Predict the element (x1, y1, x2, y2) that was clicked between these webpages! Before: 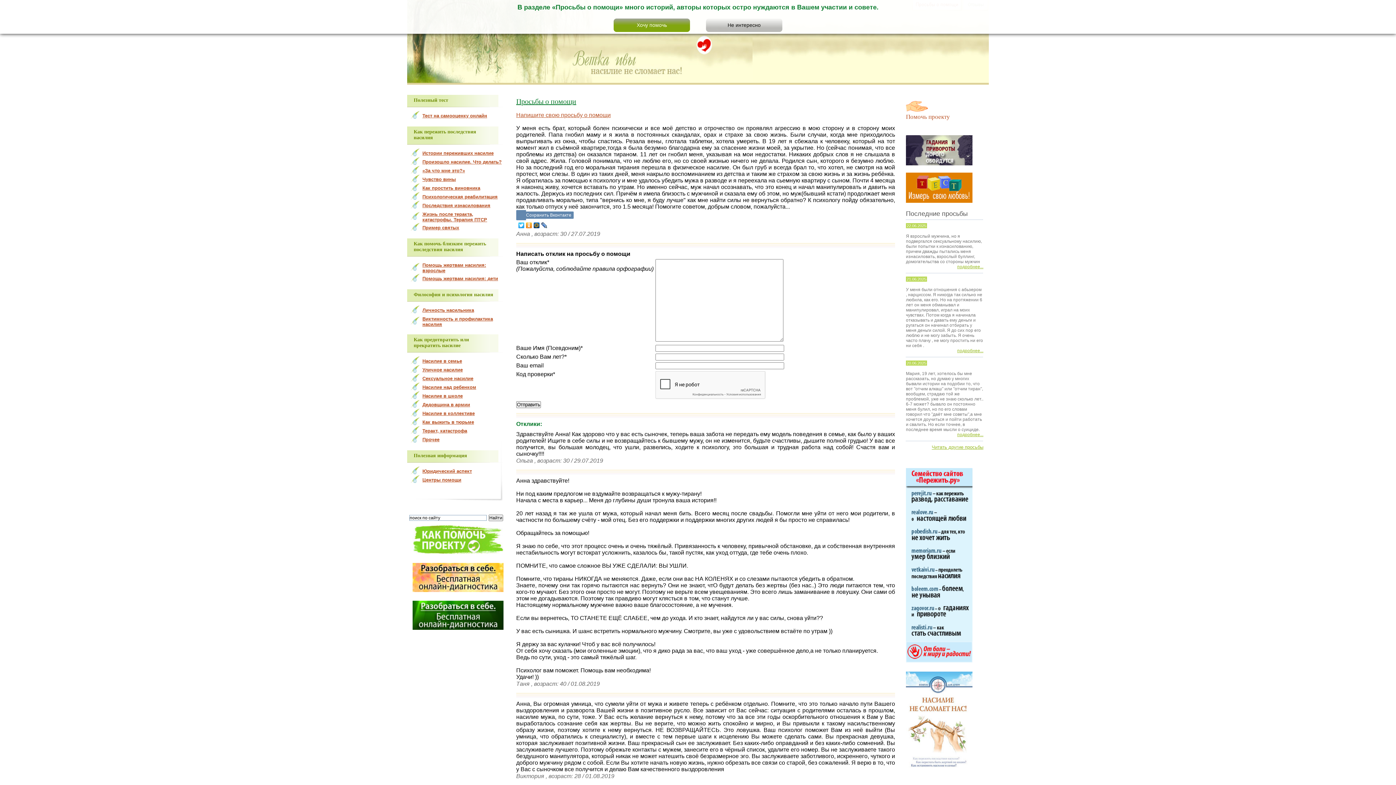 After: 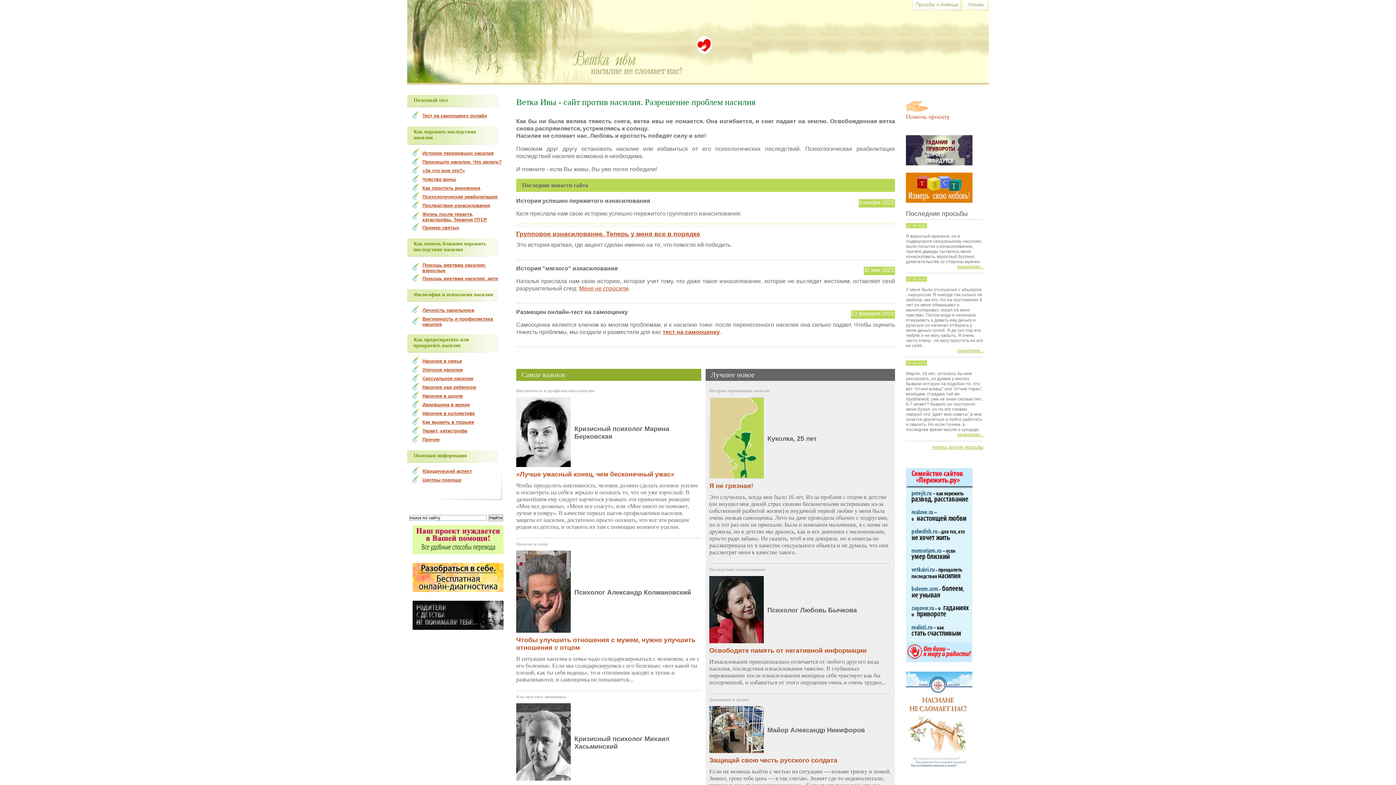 Action: bbox: (407, 0, 989, 82)